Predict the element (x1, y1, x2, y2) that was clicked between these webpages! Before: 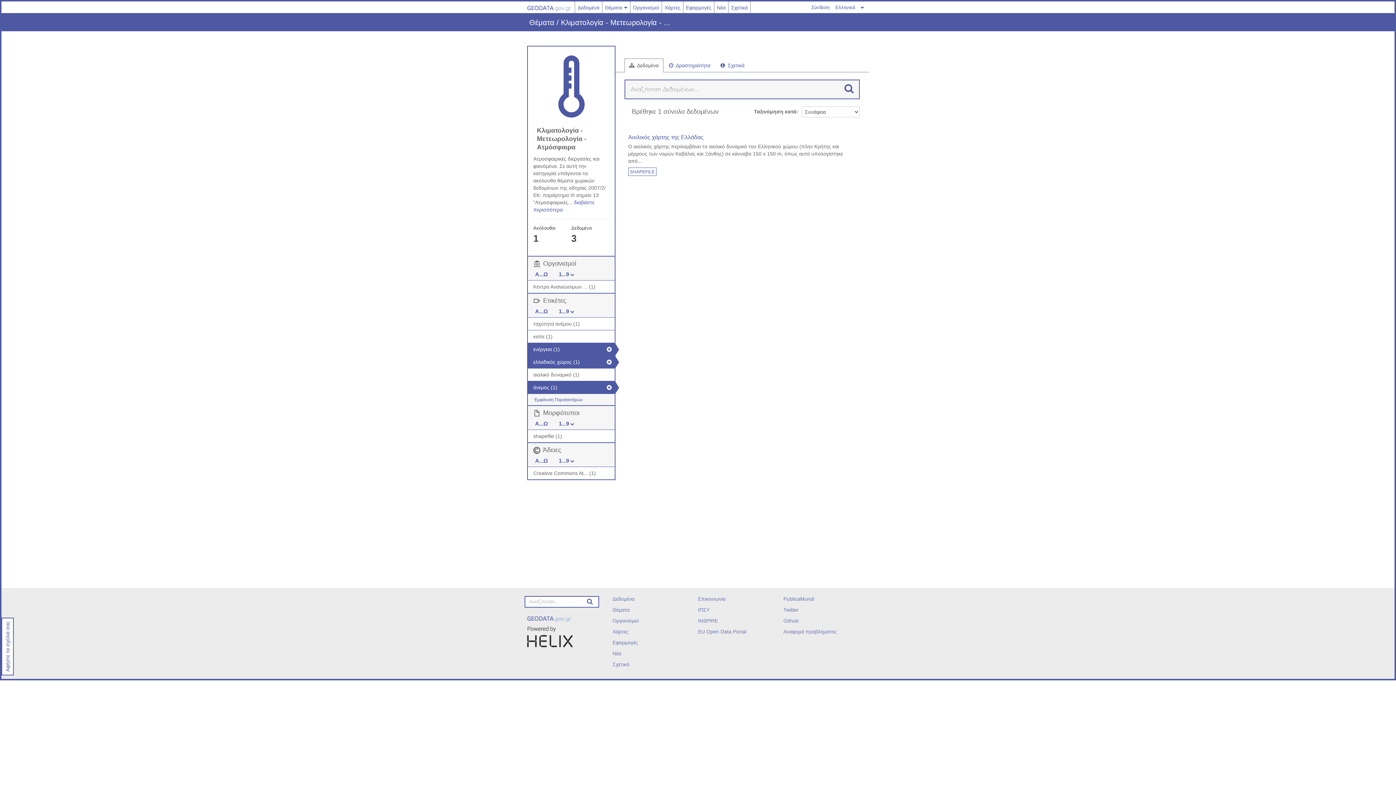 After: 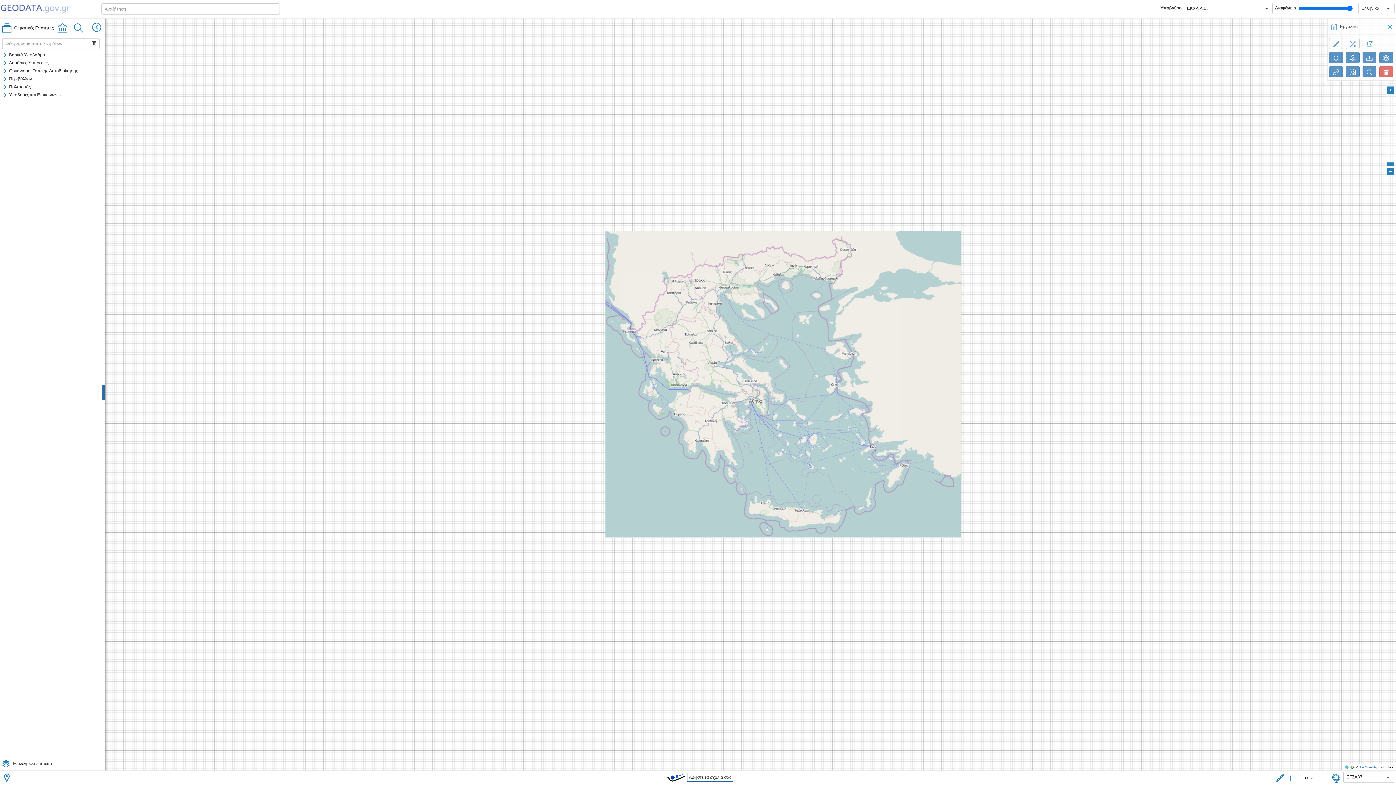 Action: label: Χάρτες bbox: (662, 1, 683, 13)